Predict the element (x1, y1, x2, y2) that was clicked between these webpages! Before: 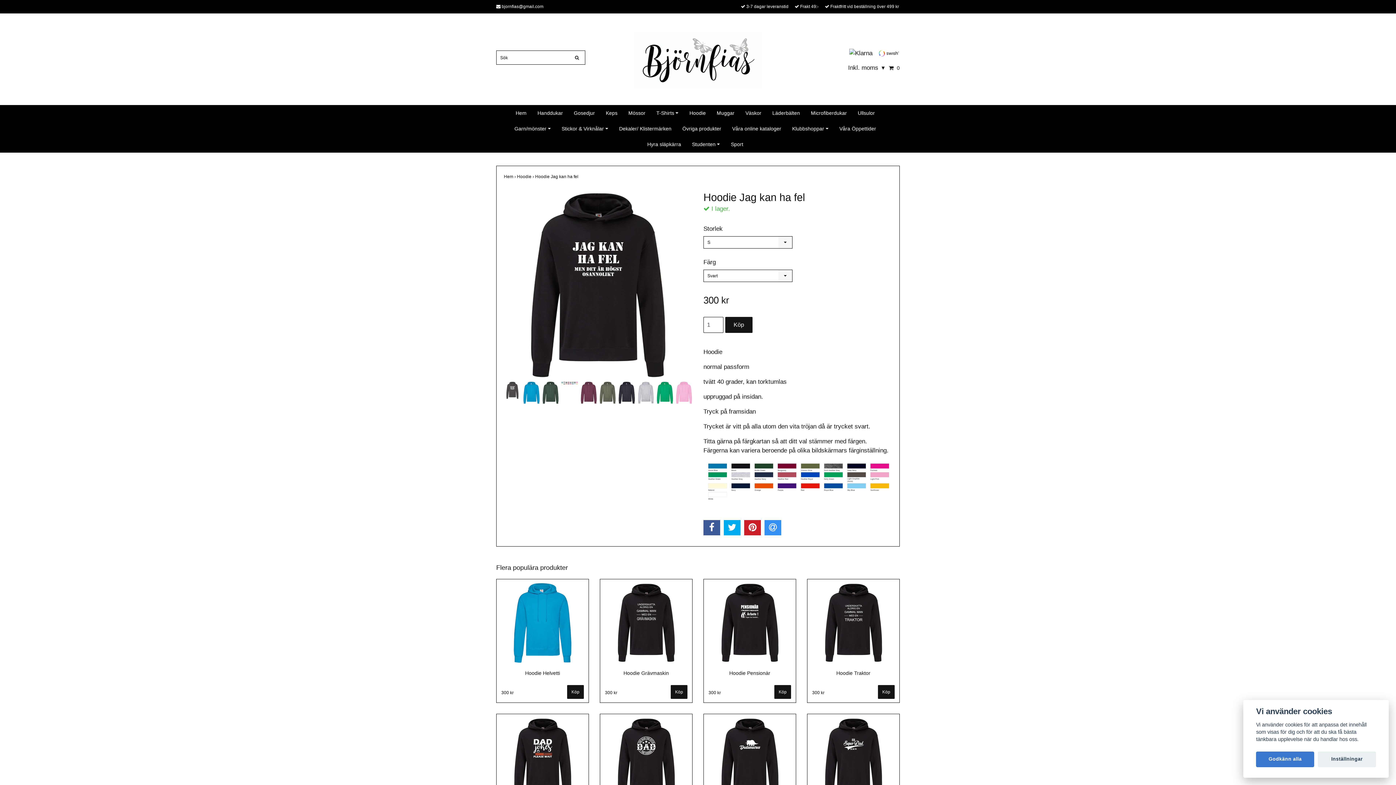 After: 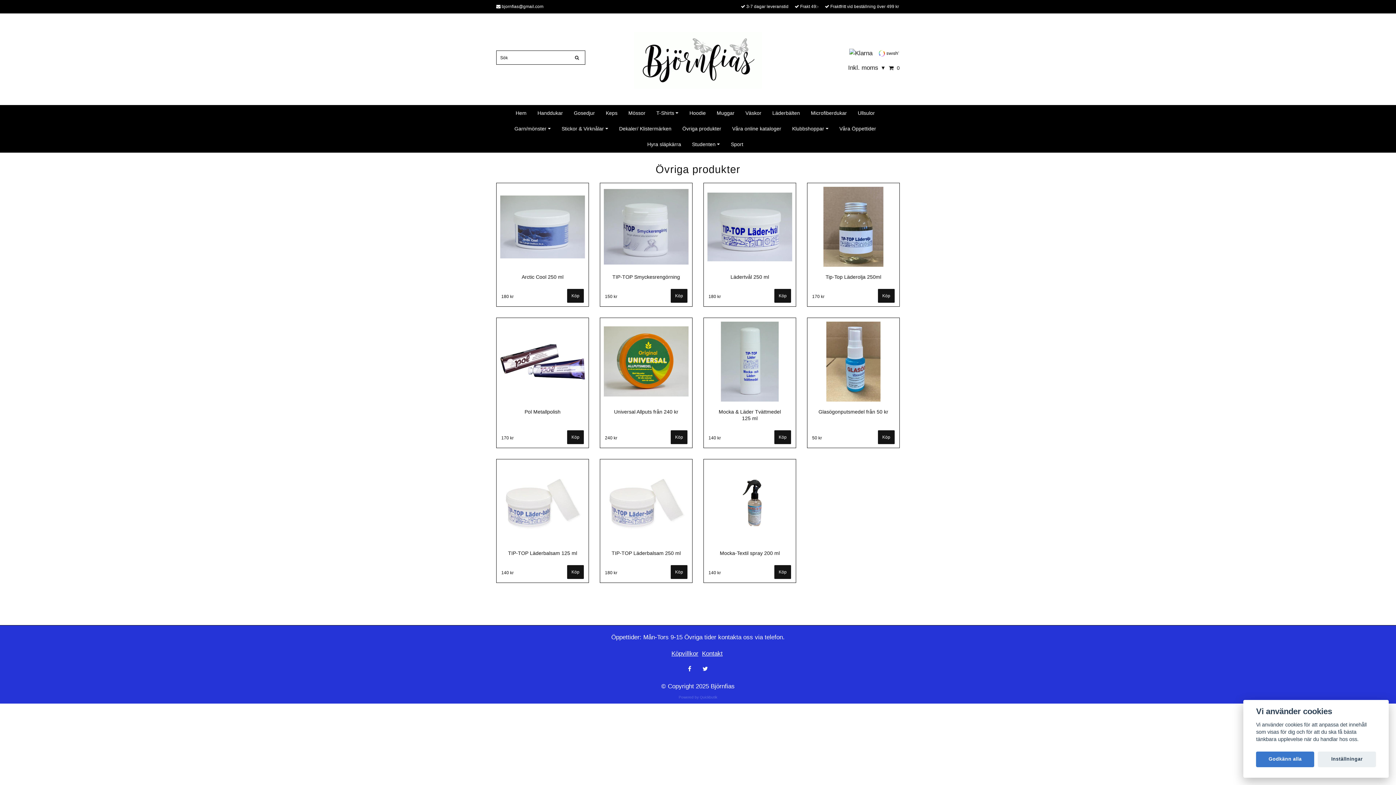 Action: bbox: (682, 121, 721, 136) label: Övriga produkter